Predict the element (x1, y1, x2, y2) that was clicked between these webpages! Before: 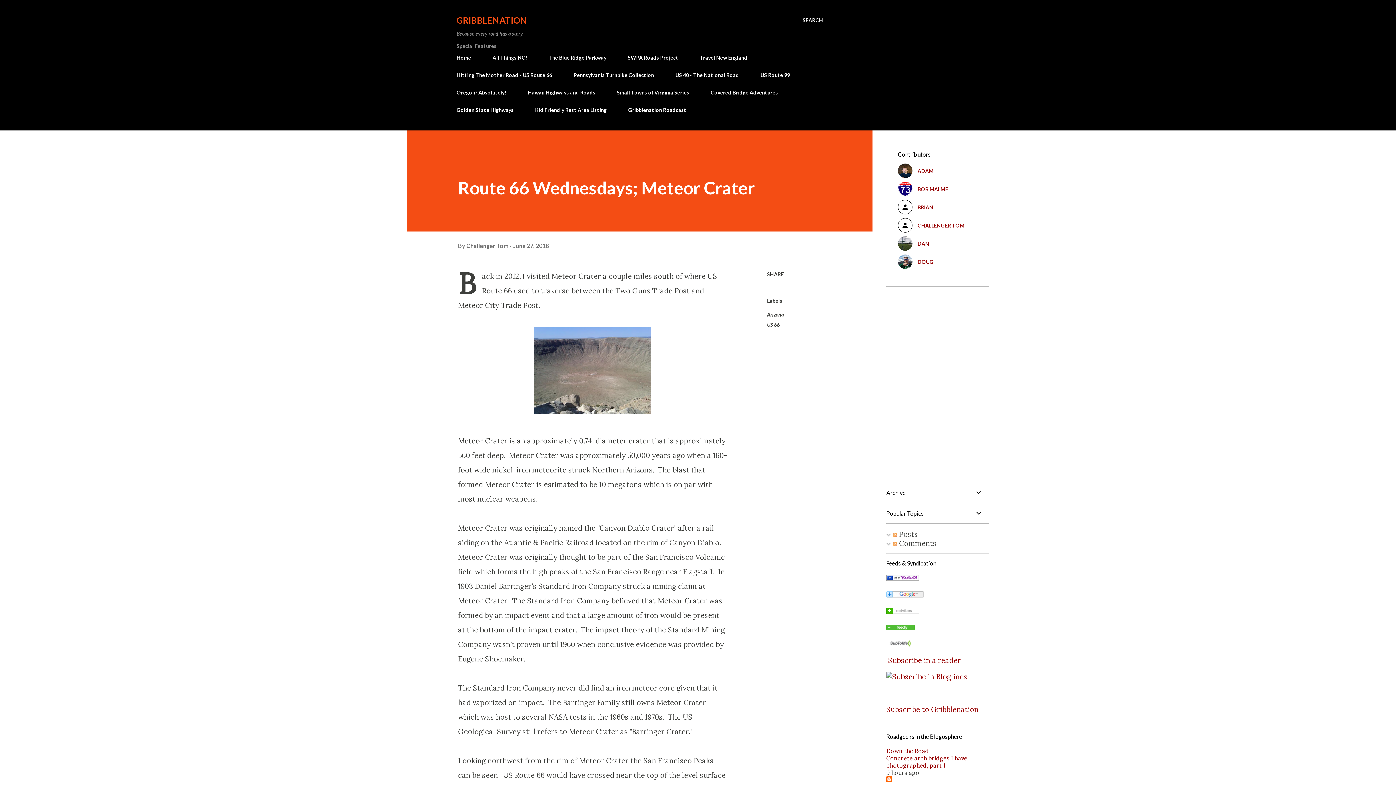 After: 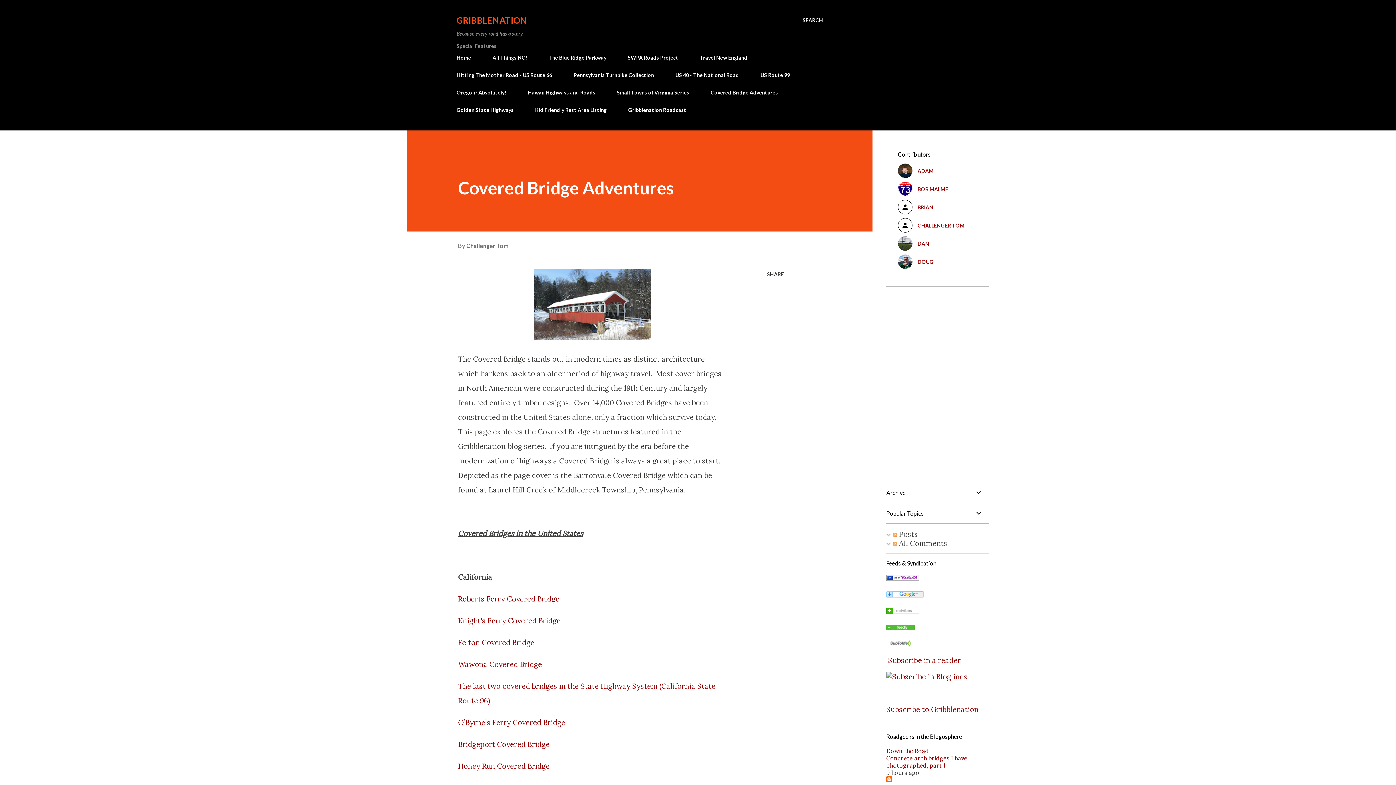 Action: label: Covered Bridge Adventures bbox: (706, 85, 782, 100)